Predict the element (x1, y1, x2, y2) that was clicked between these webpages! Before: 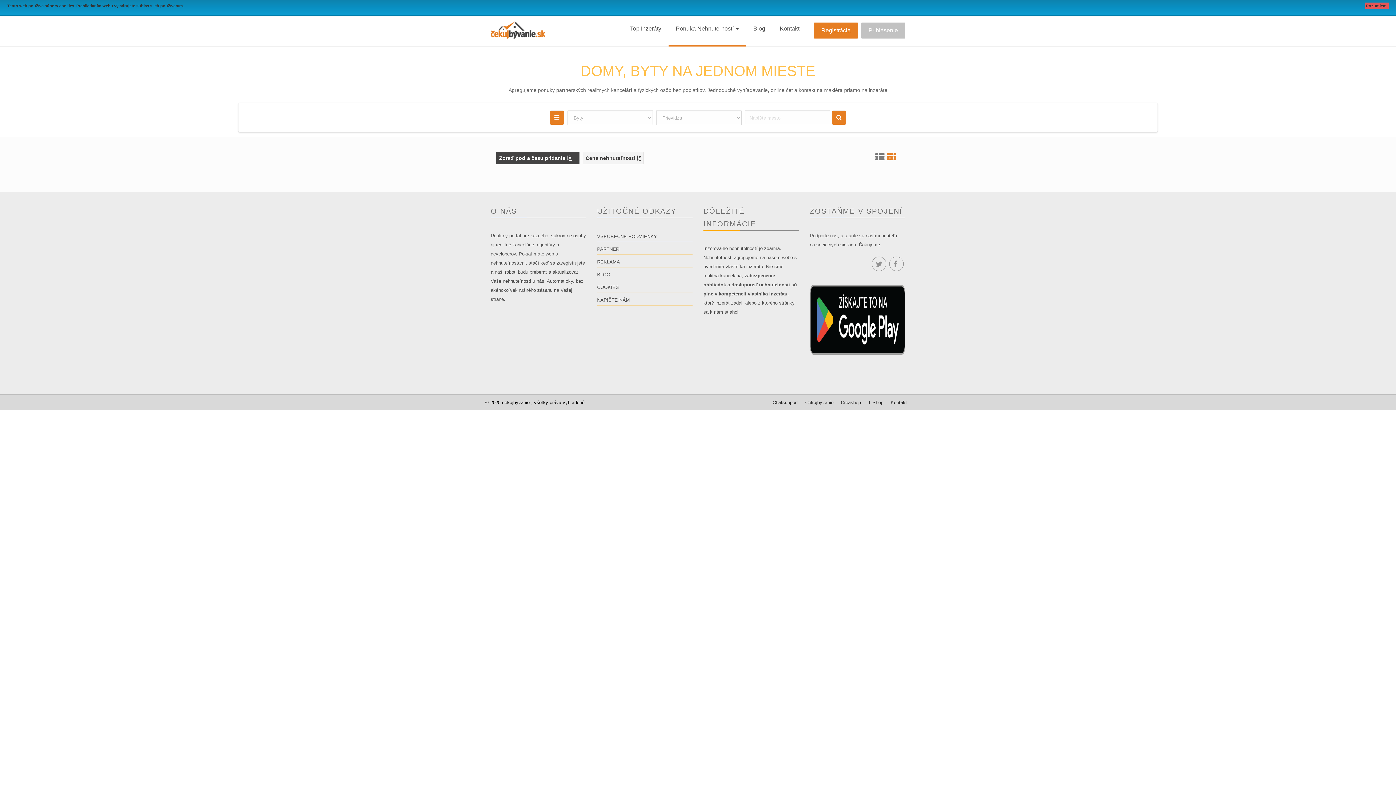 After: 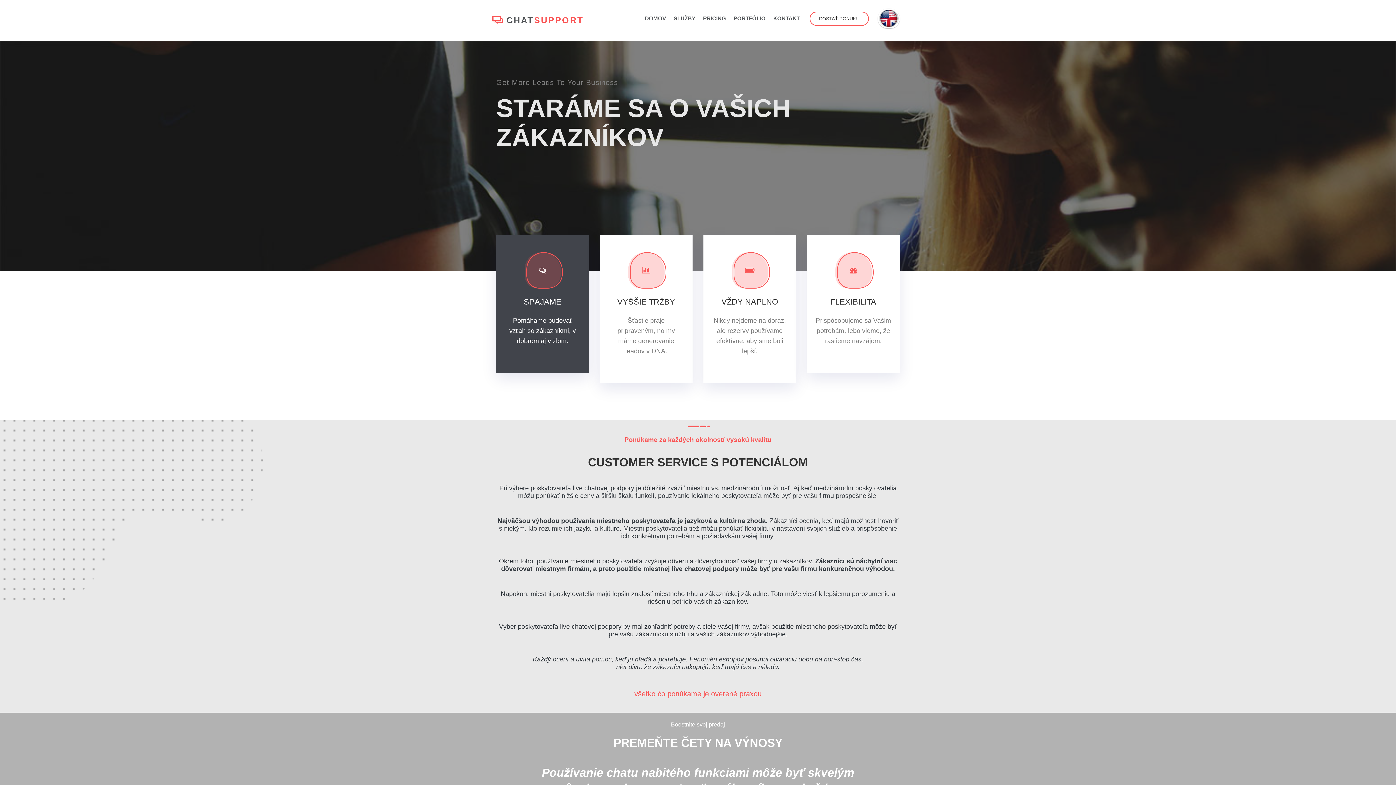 Action: label: Chatsupport bbox: (769, 396, 801, 409)